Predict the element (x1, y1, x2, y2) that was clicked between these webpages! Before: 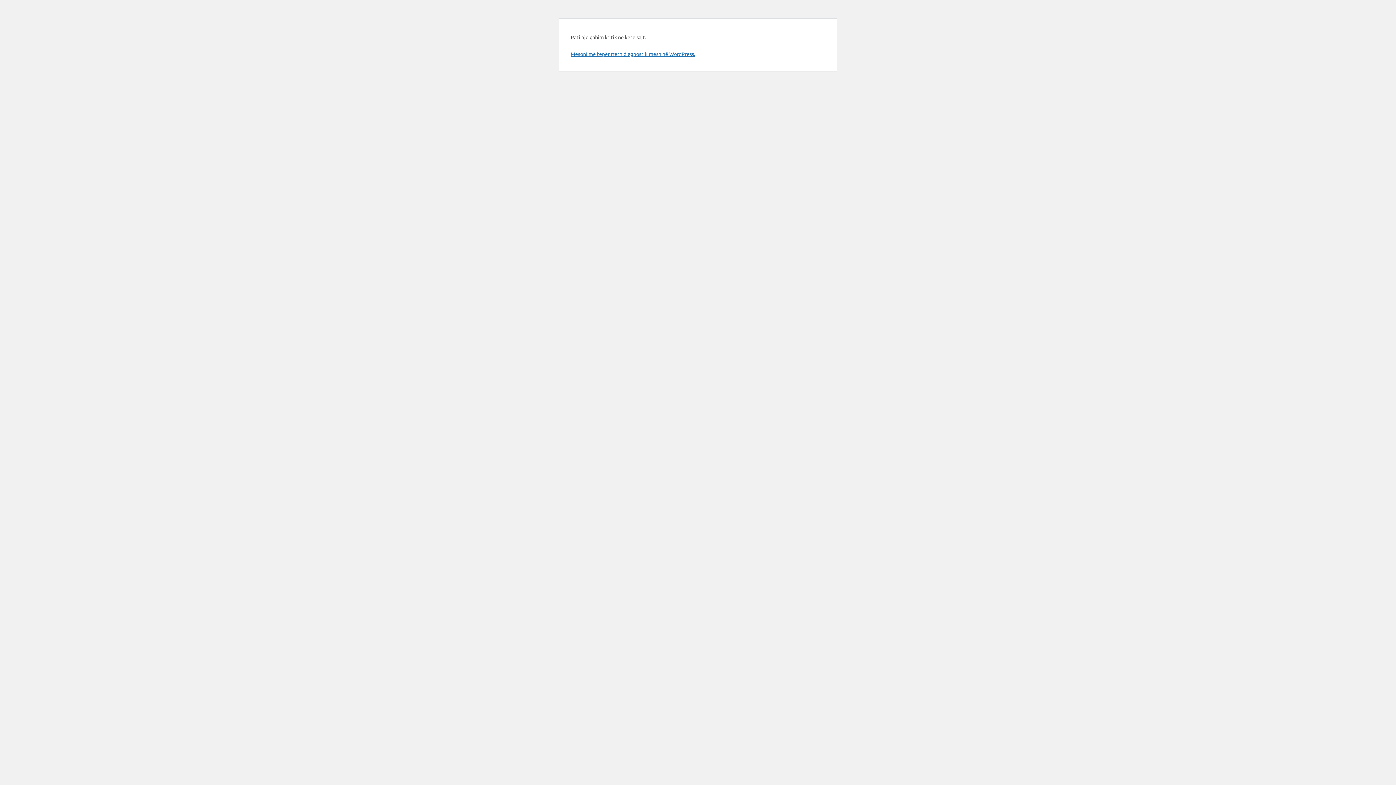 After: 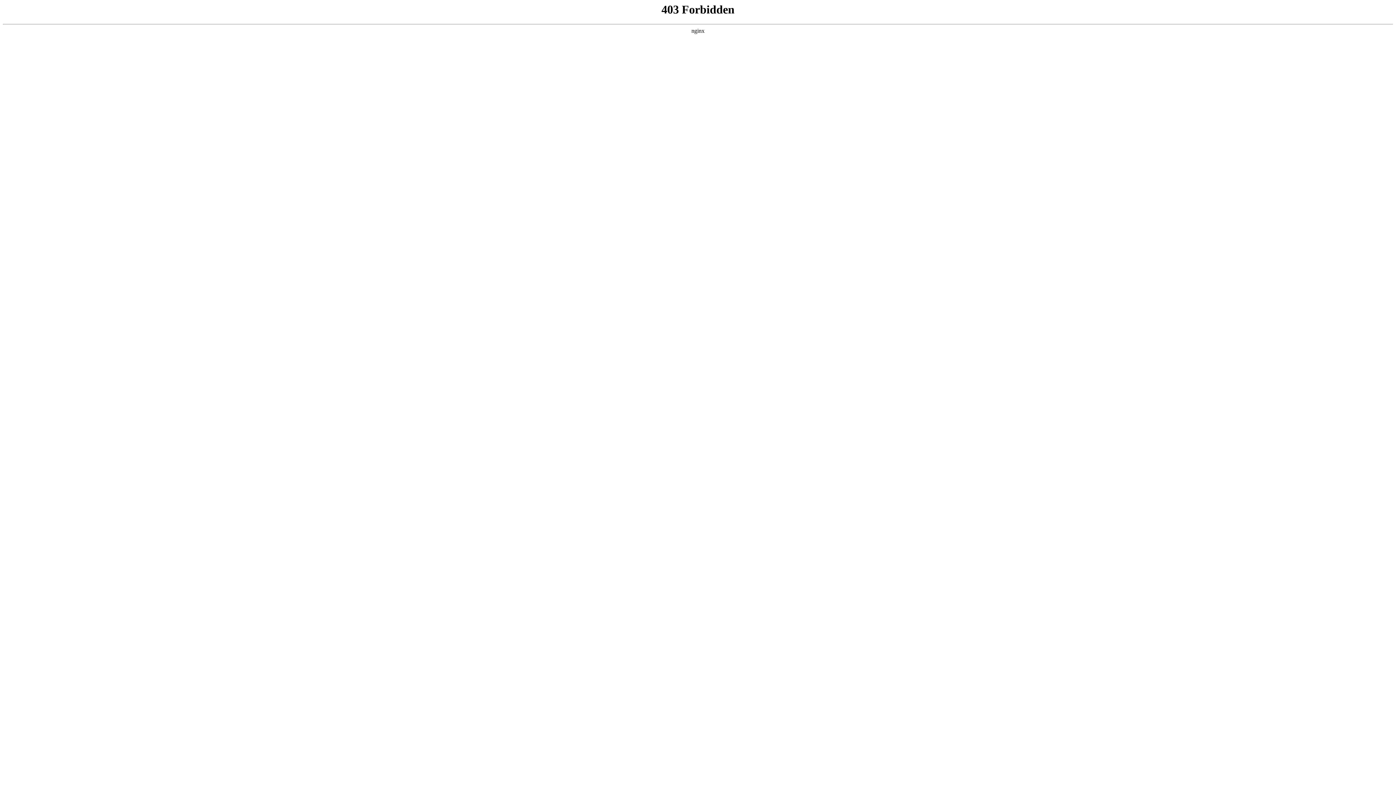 Action: bbox: (570, 50, 695, 57) label: Mësoni më tepër rreth diagnostikimesh në WordPress.